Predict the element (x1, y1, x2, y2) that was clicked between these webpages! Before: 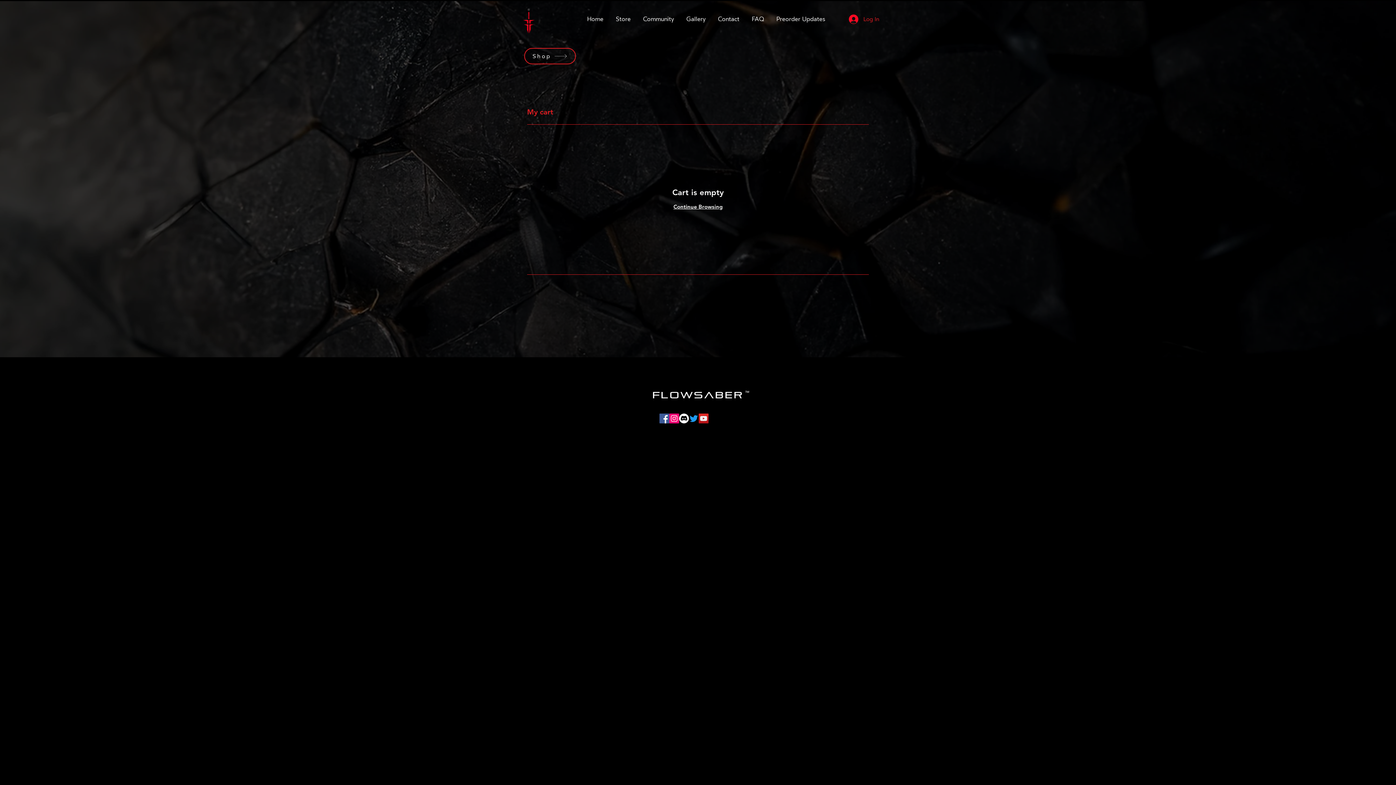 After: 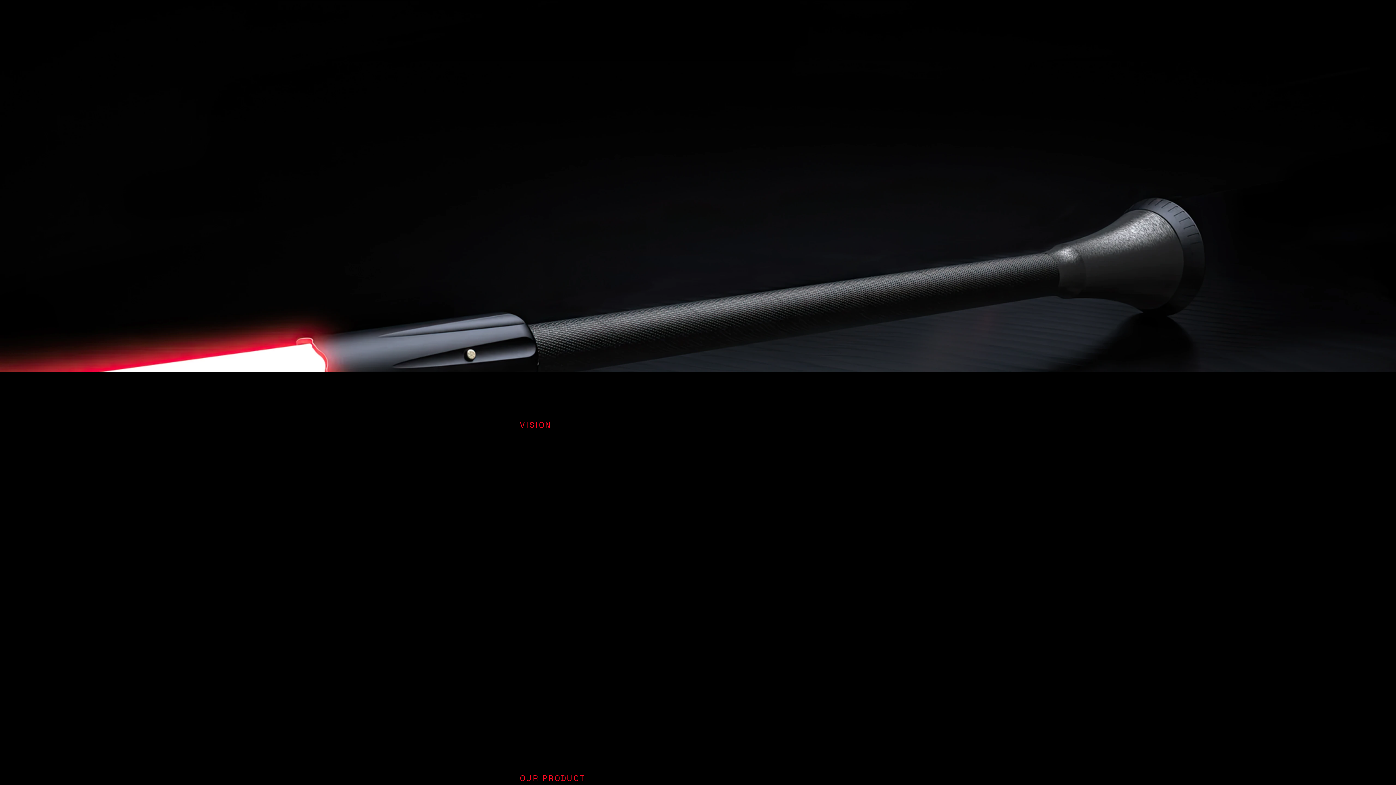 Action: label: Home bbox: (581, 10, 609, 28)